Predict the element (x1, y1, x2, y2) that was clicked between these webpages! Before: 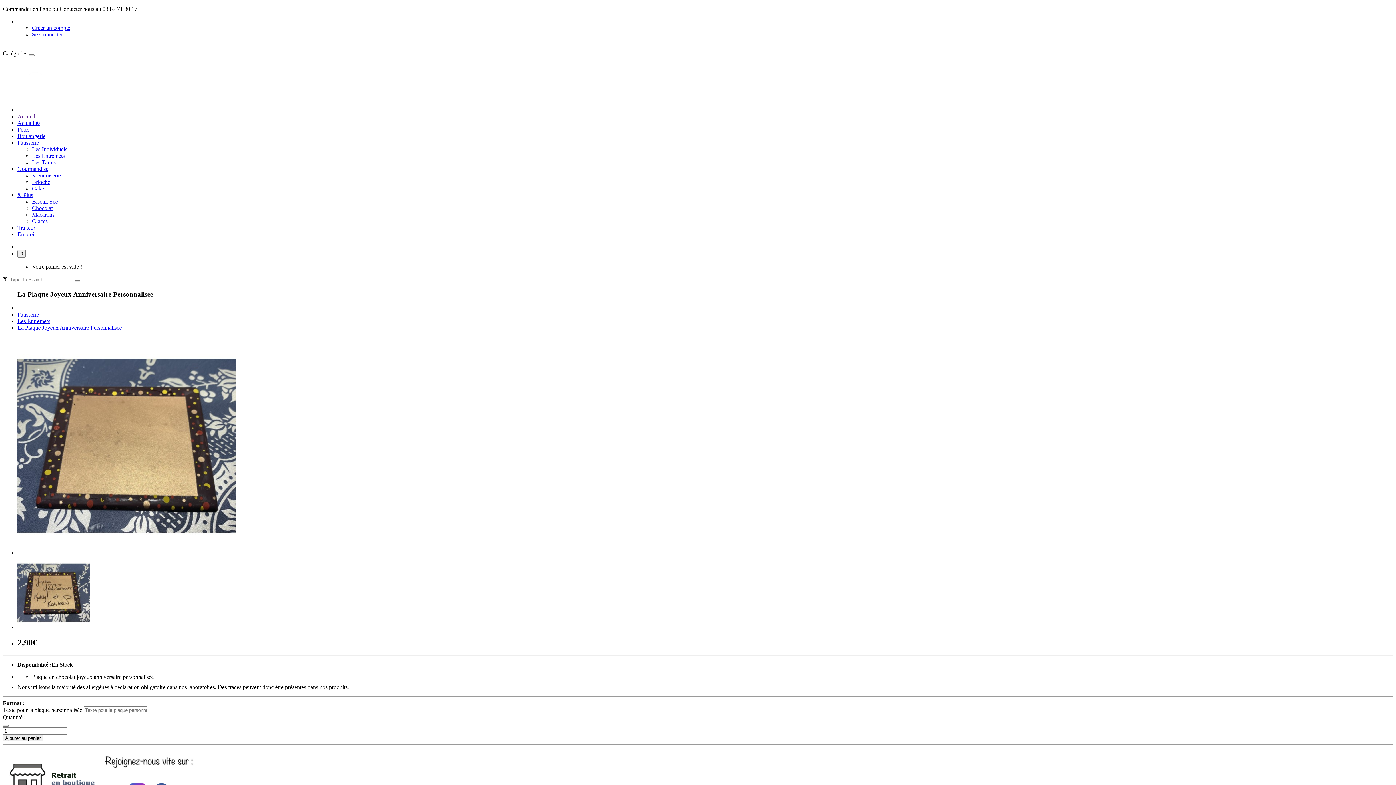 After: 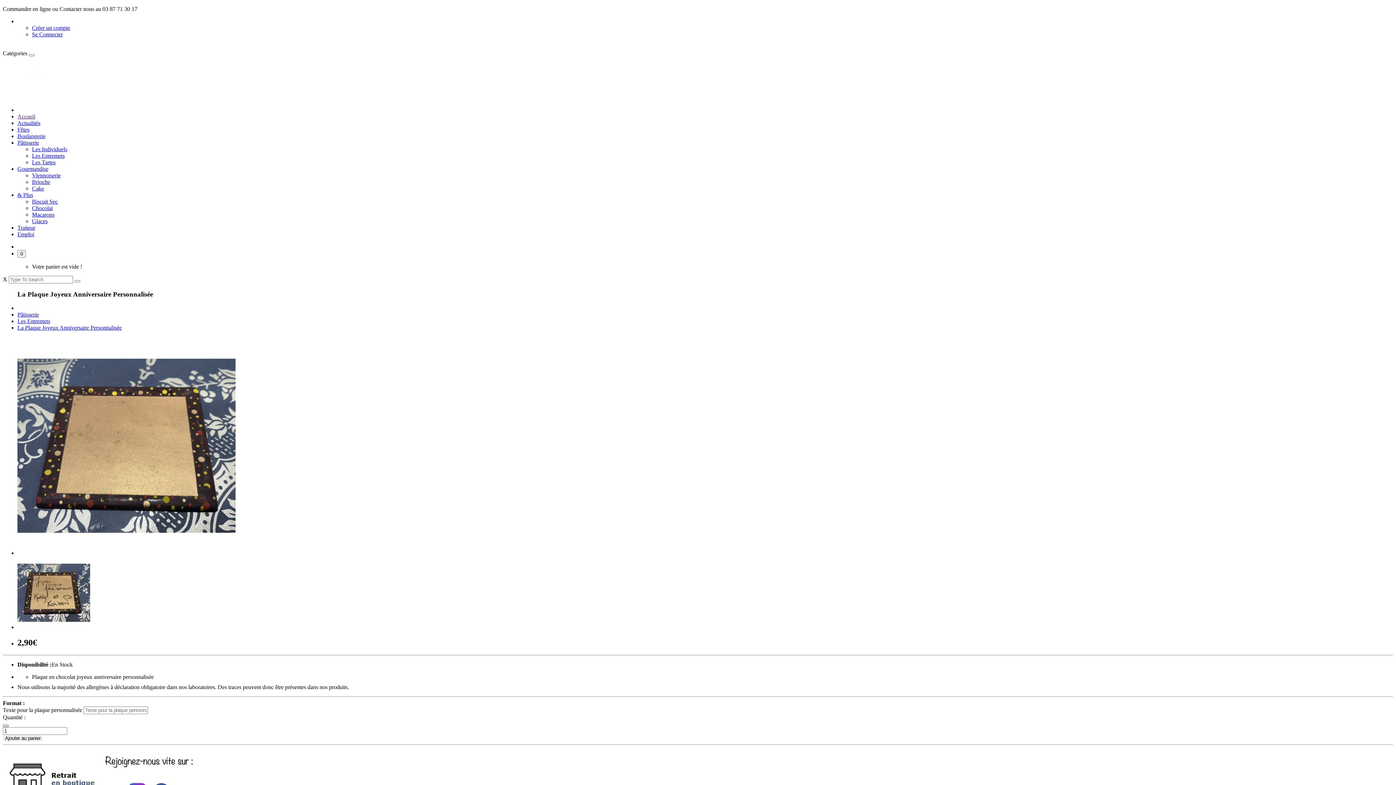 Action: bbox: (2, 725, 8, 727)